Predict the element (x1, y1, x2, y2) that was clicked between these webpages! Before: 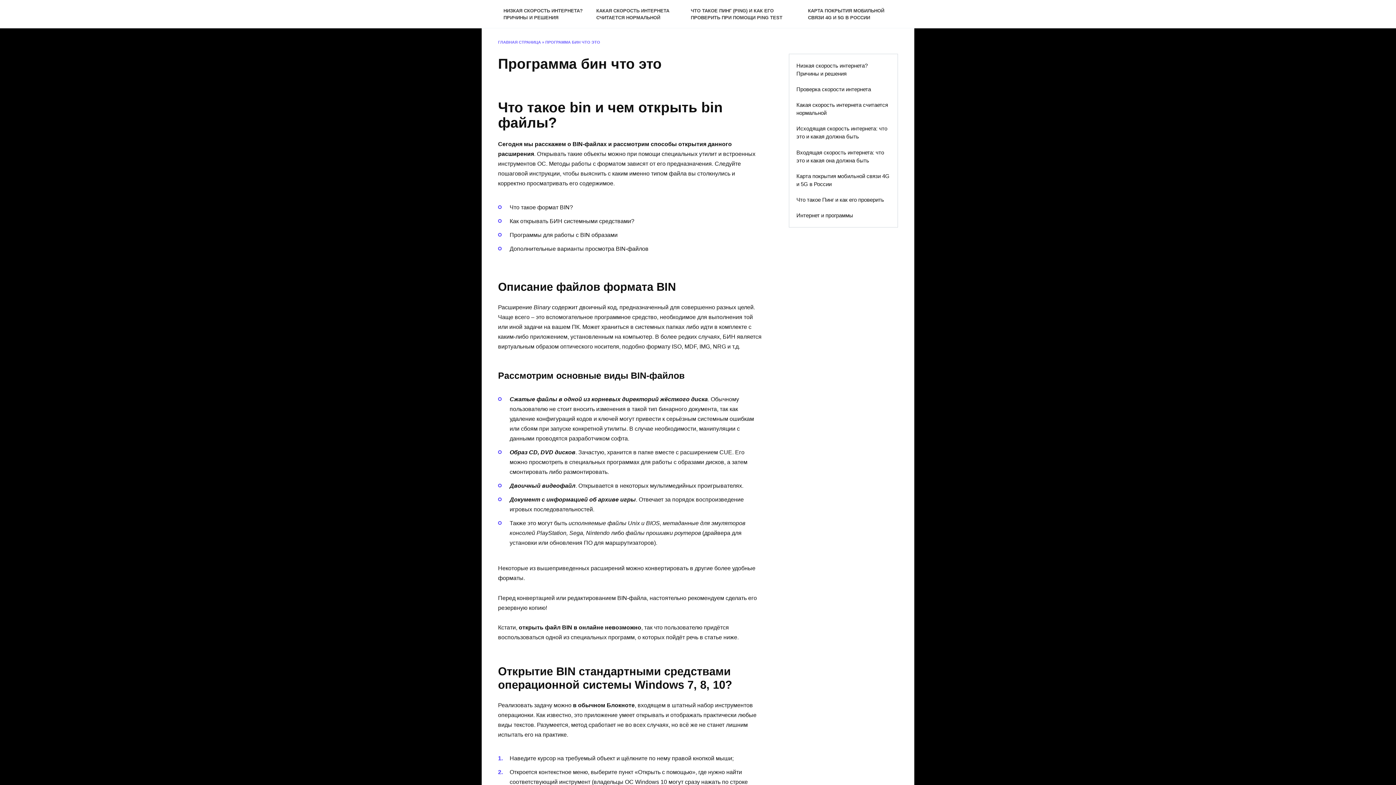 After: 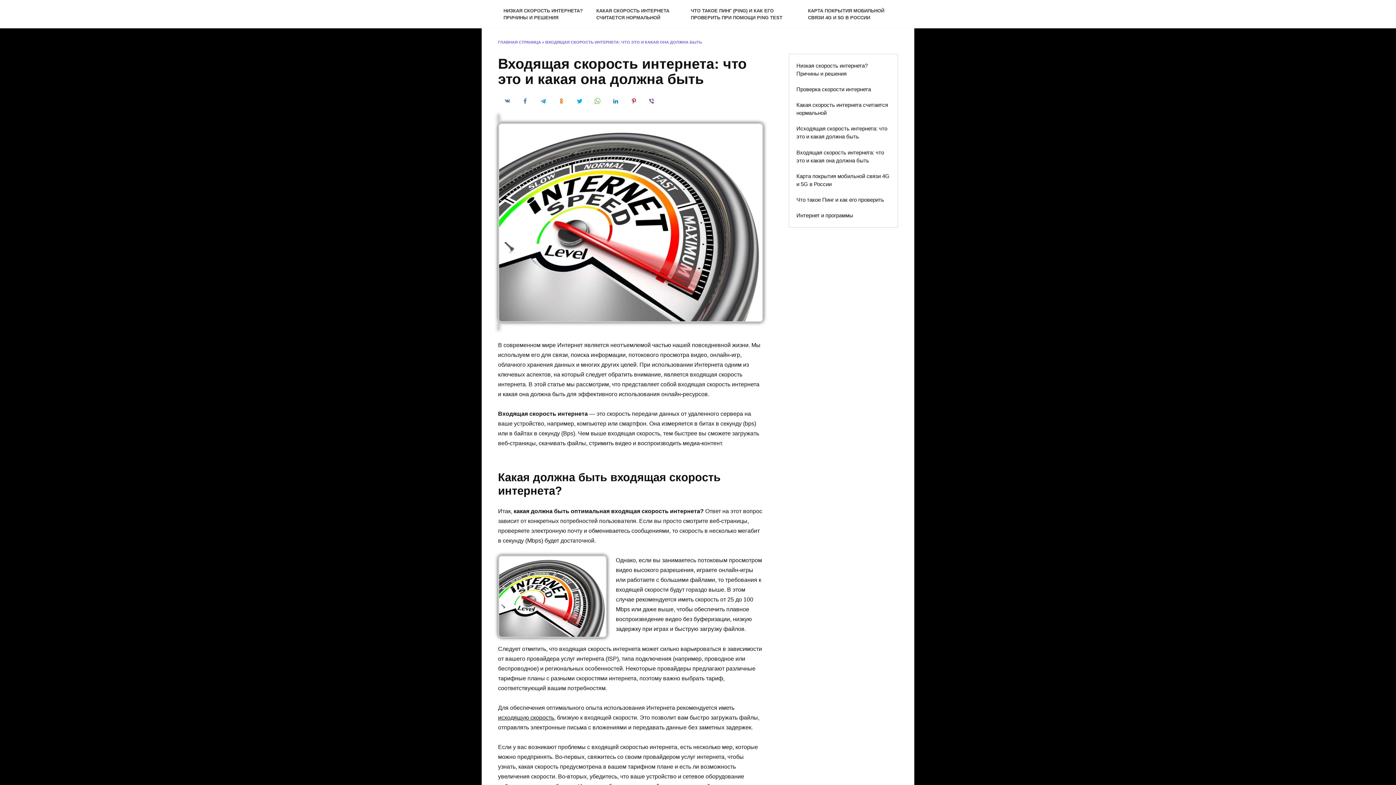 Action: label: Входящая скорость интернета: что это и какая она должна быть bbox: (789, 144, 897, 168)